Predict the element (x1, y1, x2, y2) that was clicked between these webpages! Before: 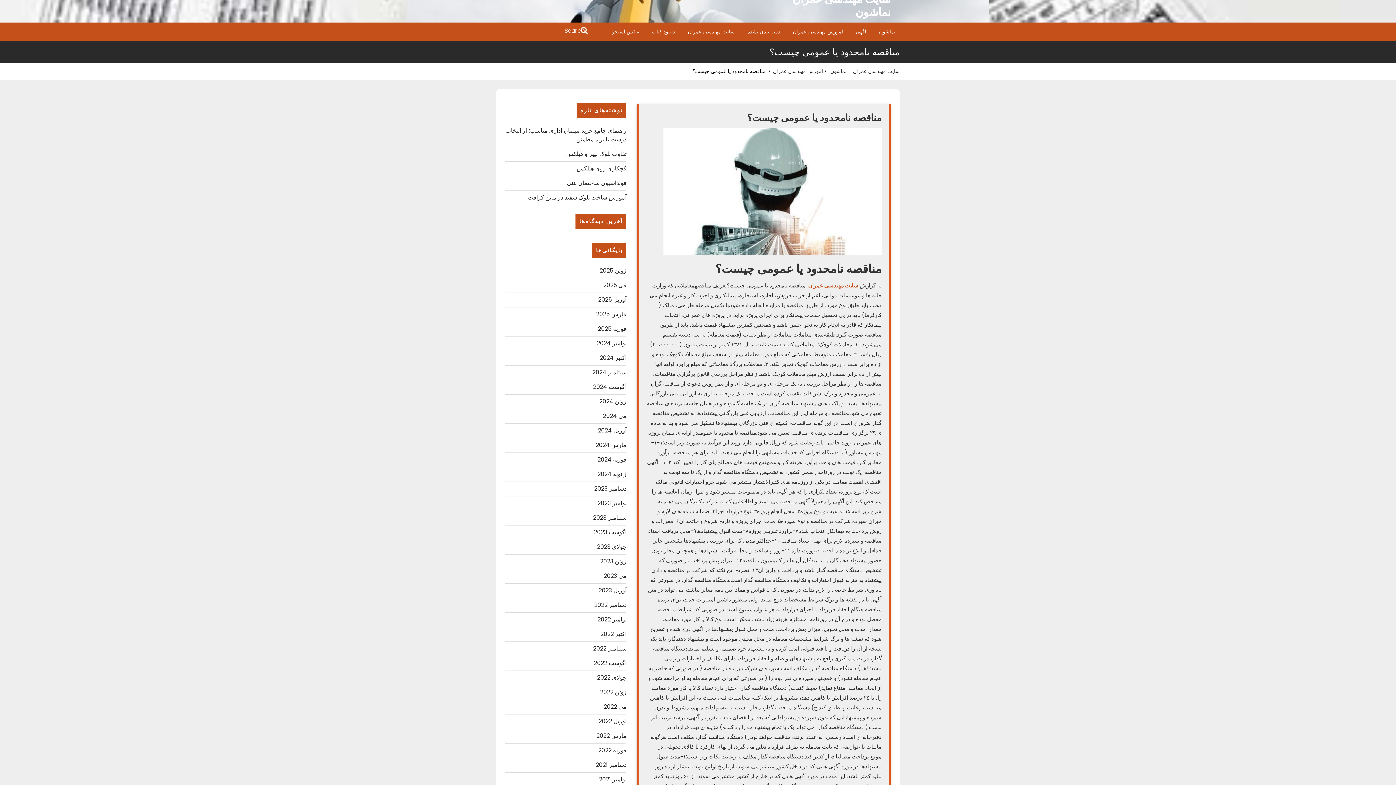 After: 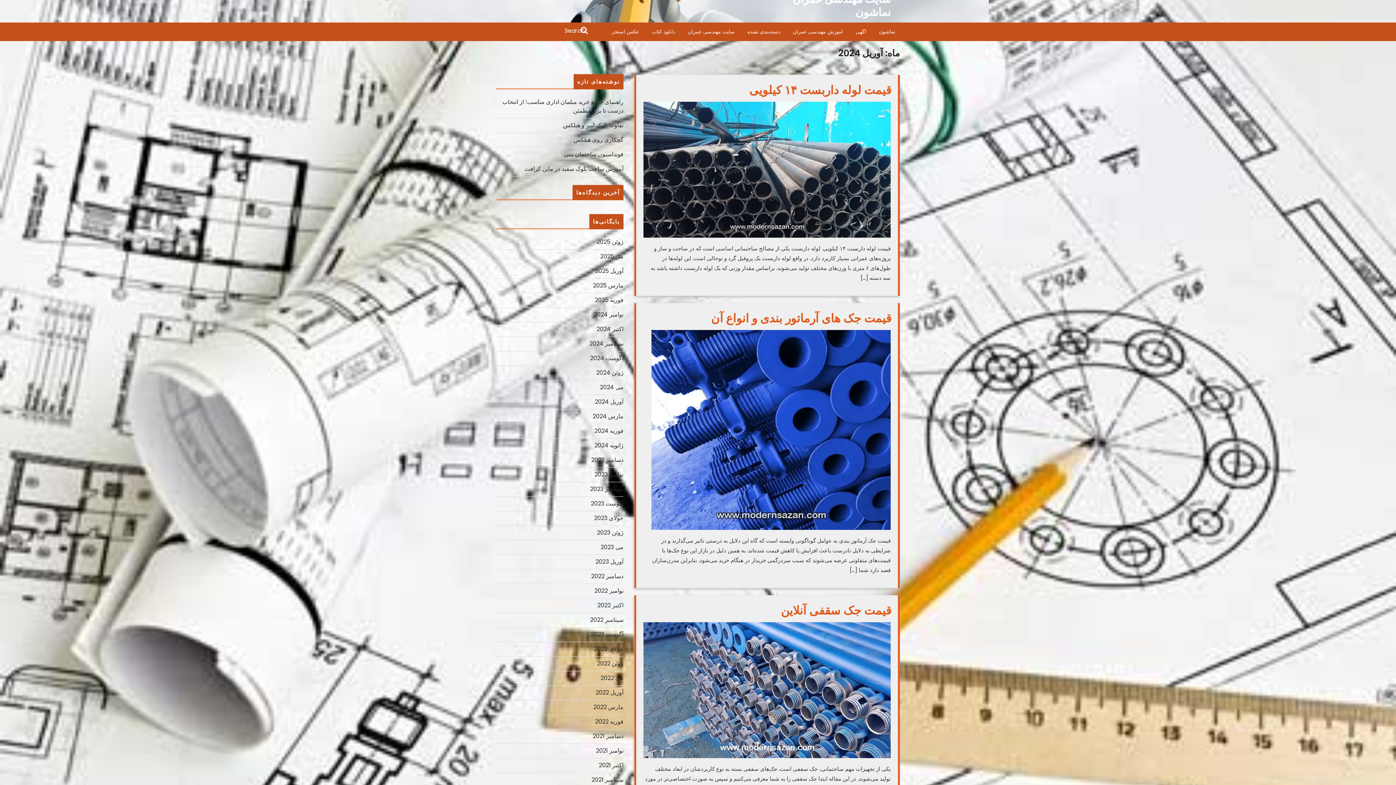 Action: label: آوریل 2024 bbox: (597, 426, 626, 434)